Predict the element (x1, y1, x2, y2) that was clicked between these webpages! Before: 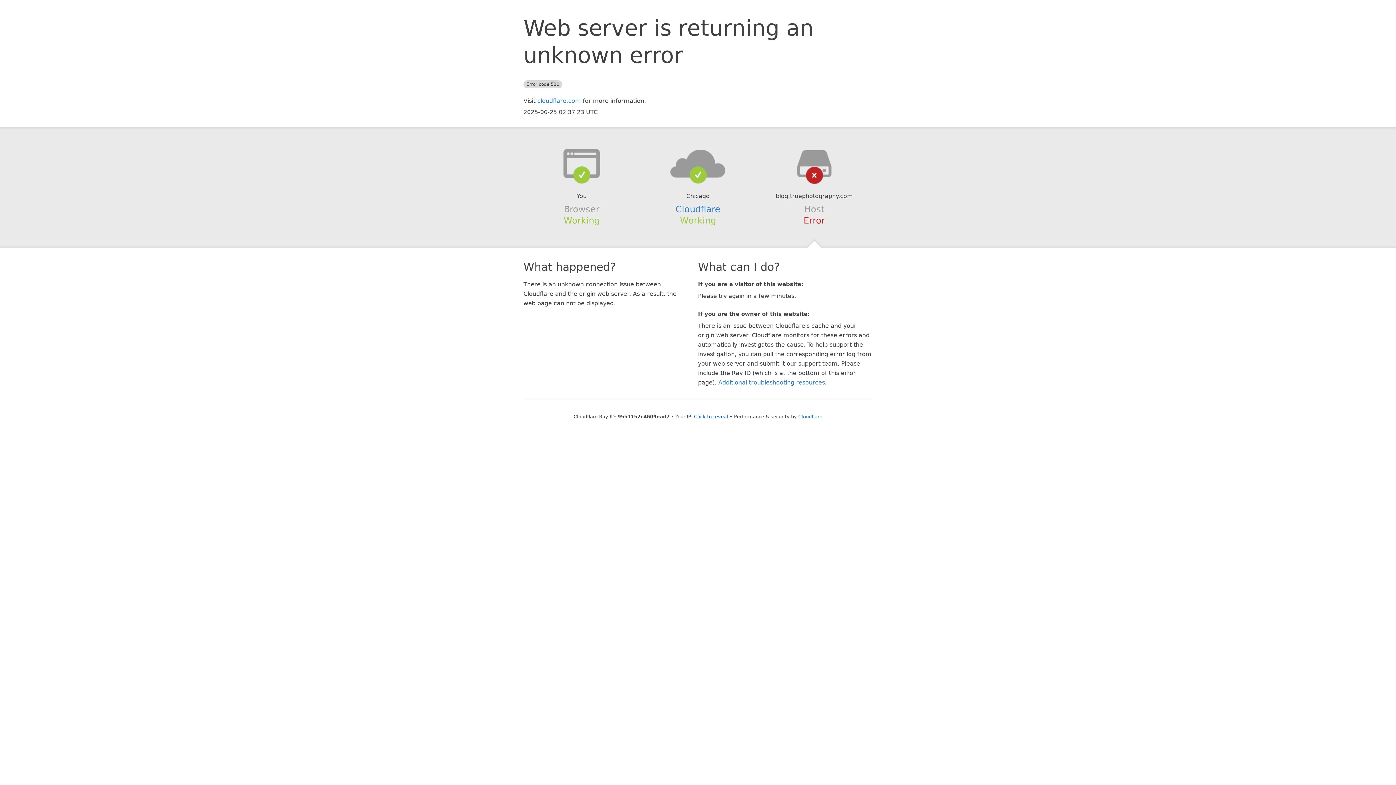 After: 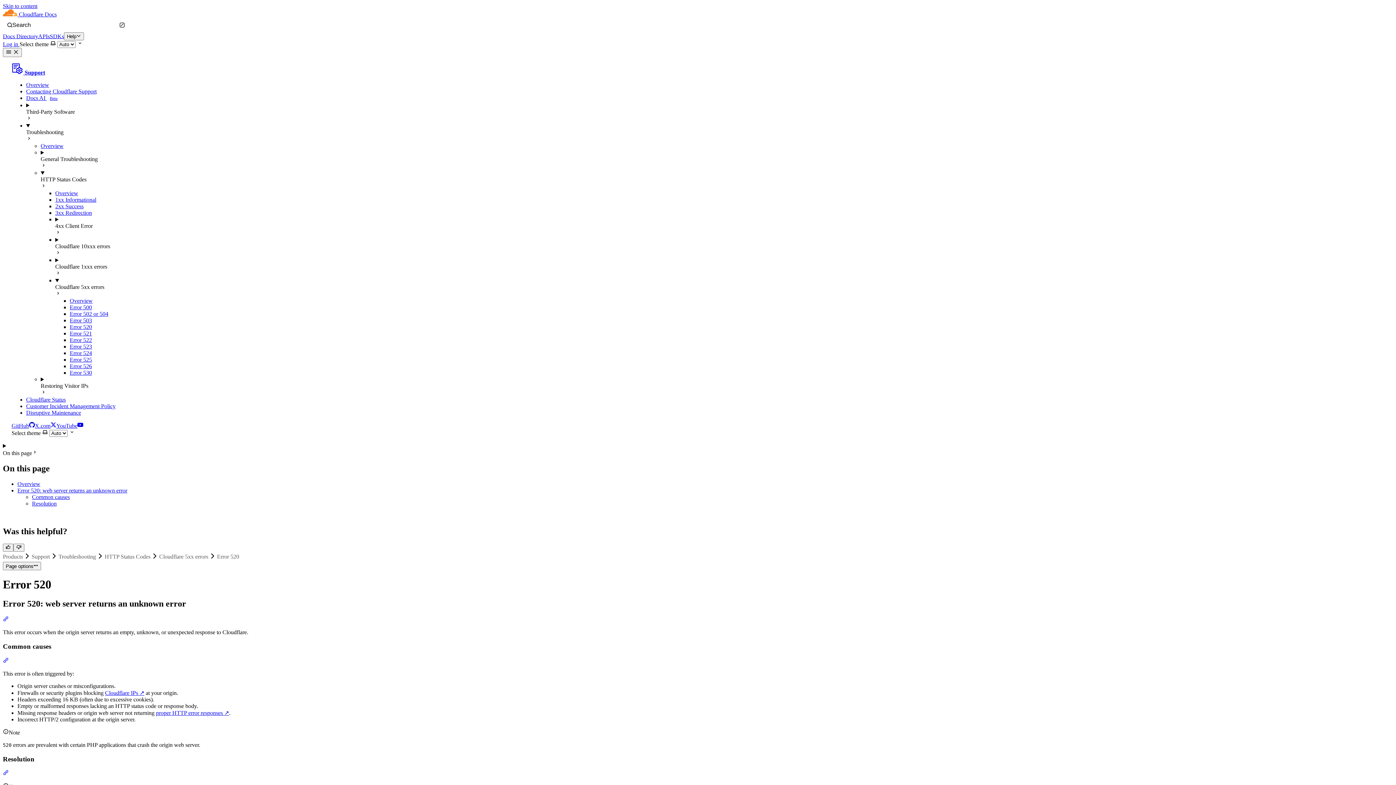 Action: label: Additional troubleshooting resources bbox: (718, 379, 825, 386)